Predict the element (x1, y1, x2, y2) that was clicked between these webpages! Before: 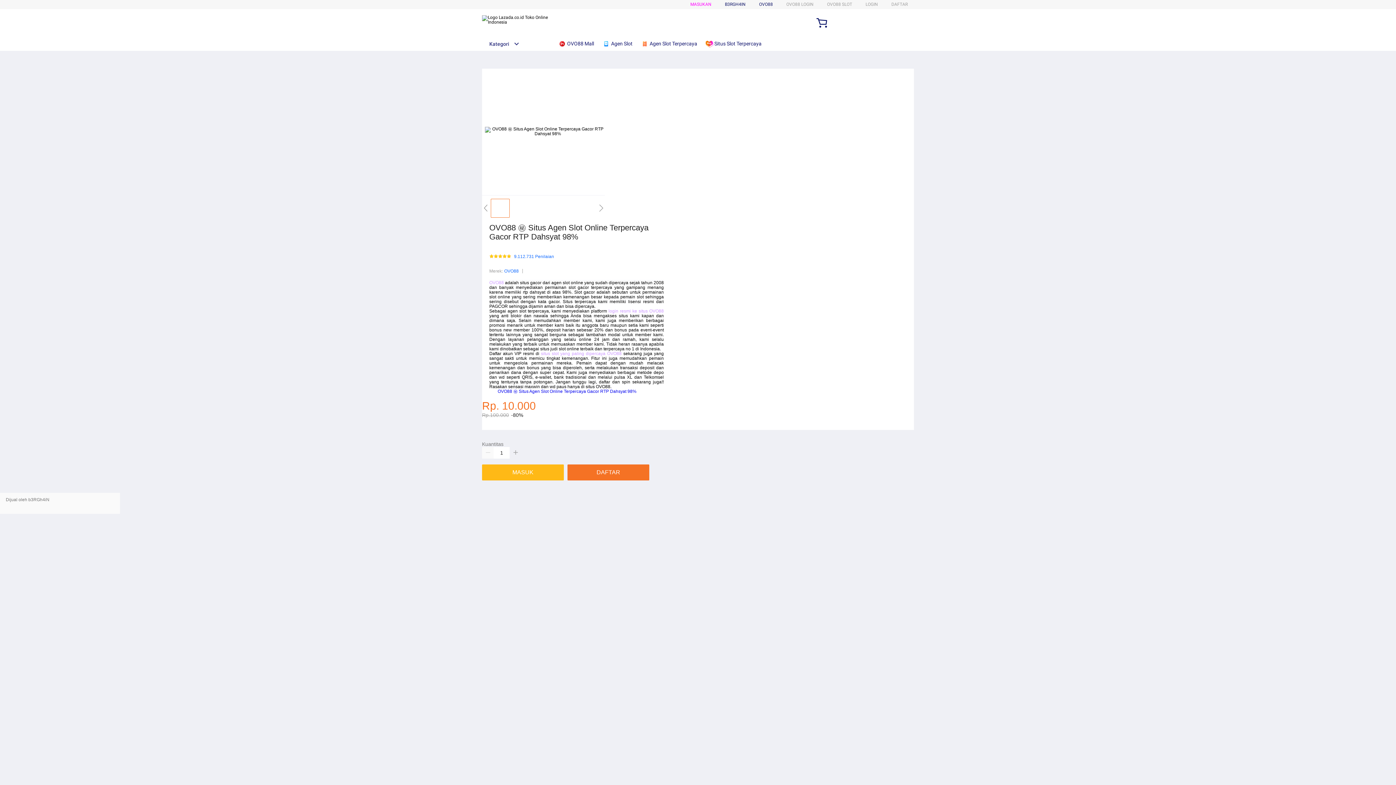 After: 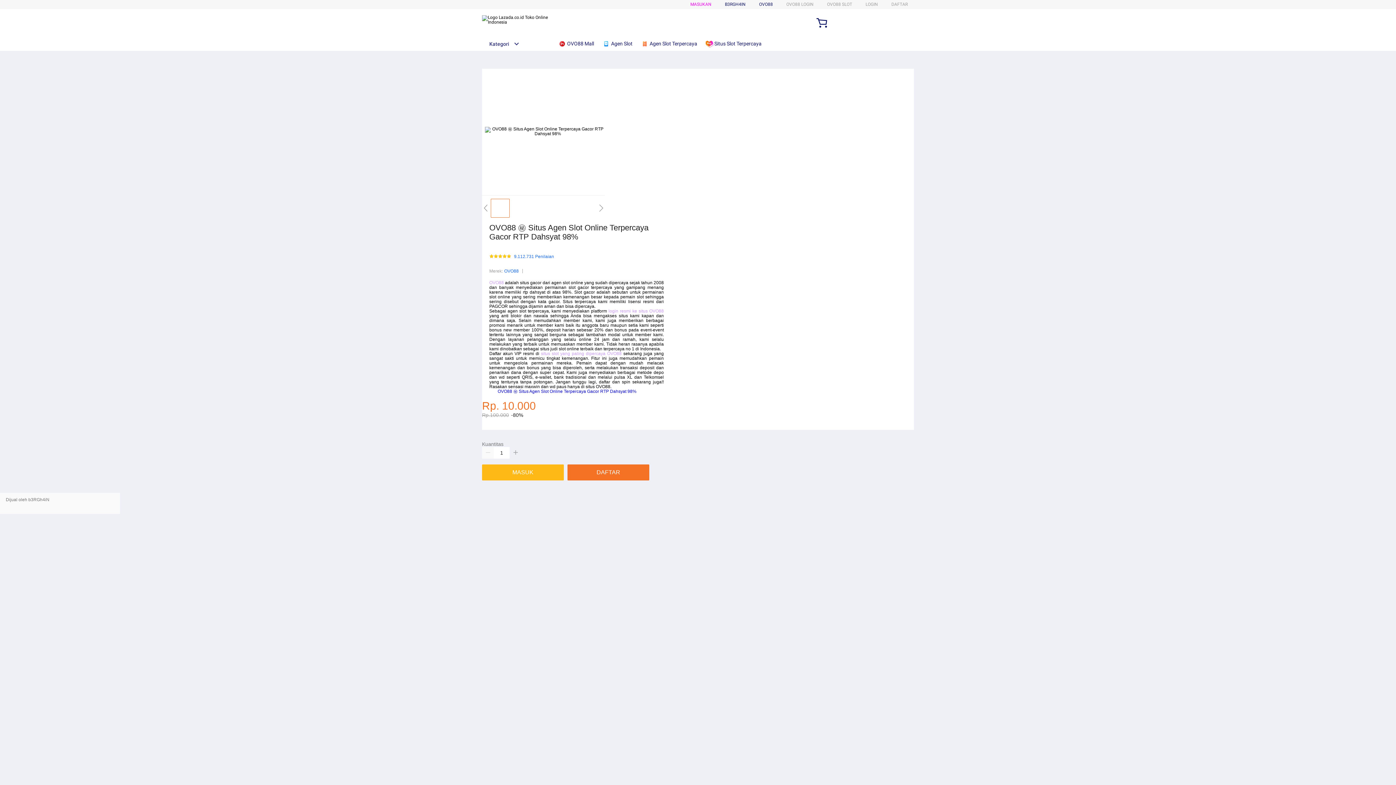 Action: bbox: (641, 36, 701, 50) label:  Agen Slot Terpercaya